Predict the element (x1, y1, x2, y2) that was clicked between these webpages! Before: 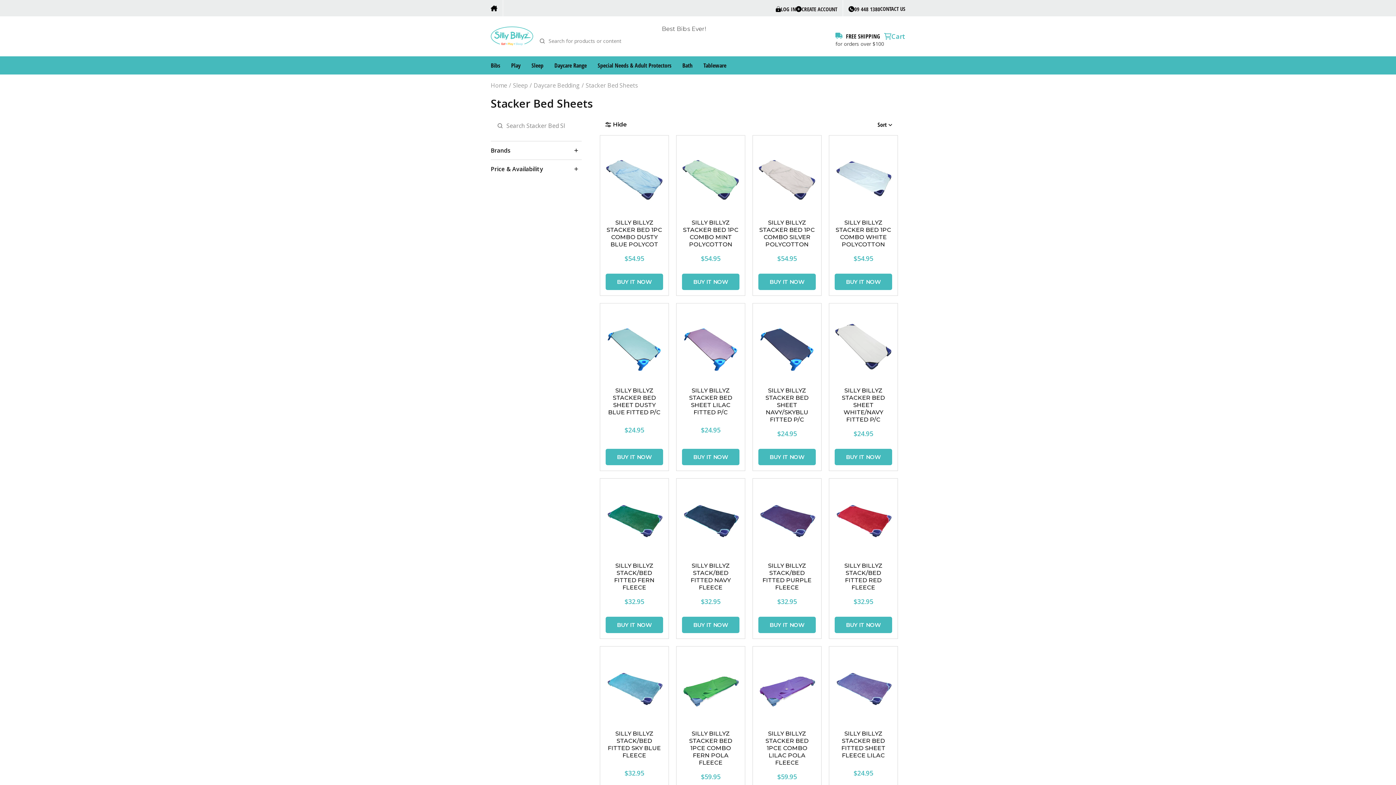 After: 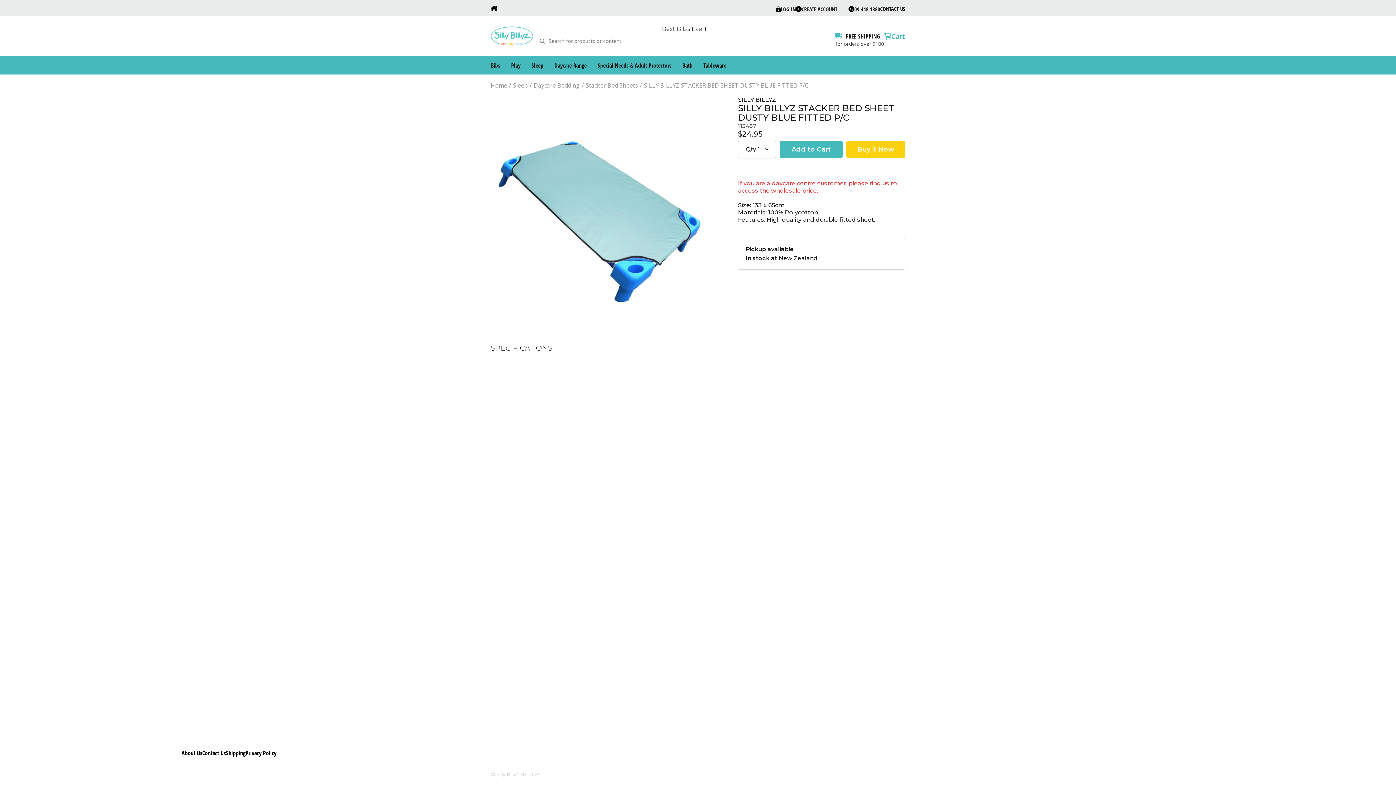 Action: bbox: (605, 309, 663, 381)